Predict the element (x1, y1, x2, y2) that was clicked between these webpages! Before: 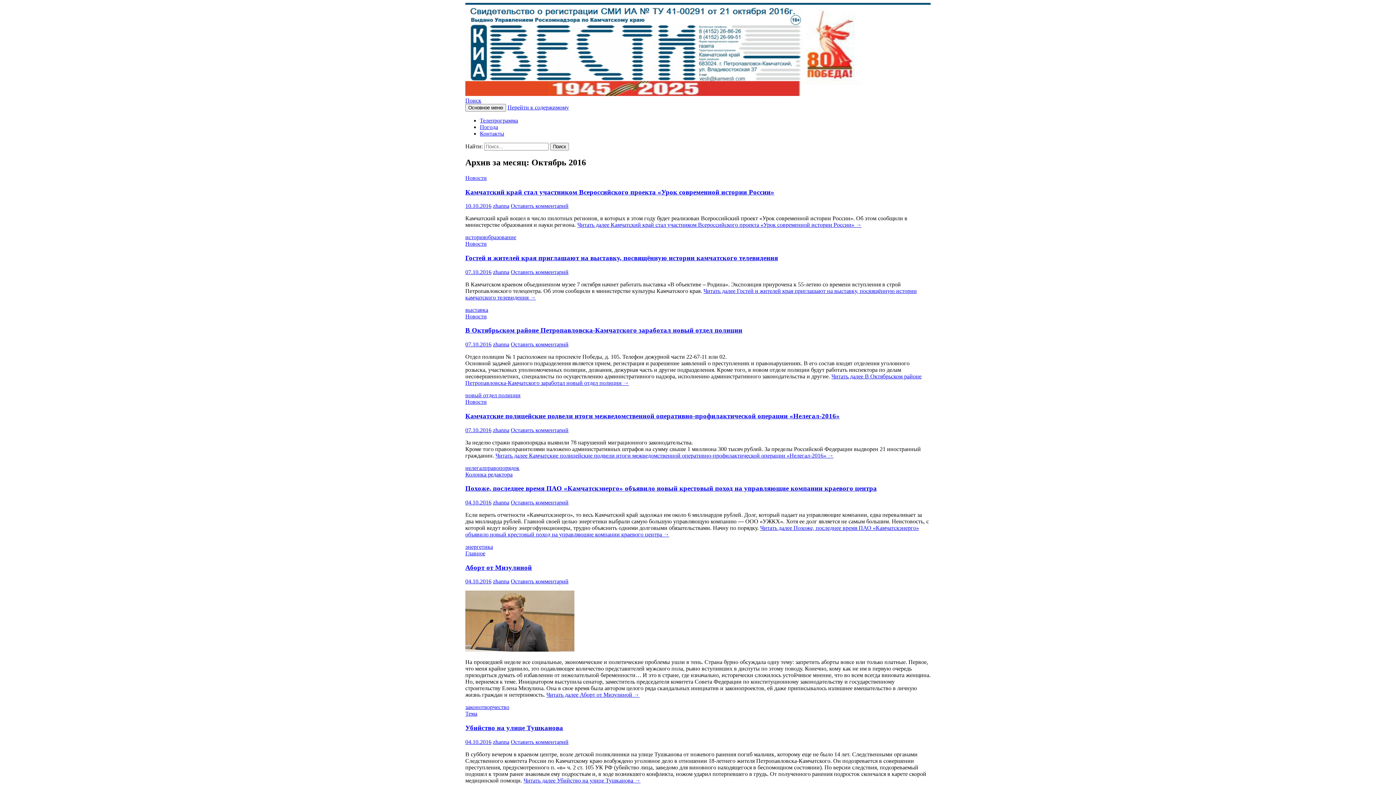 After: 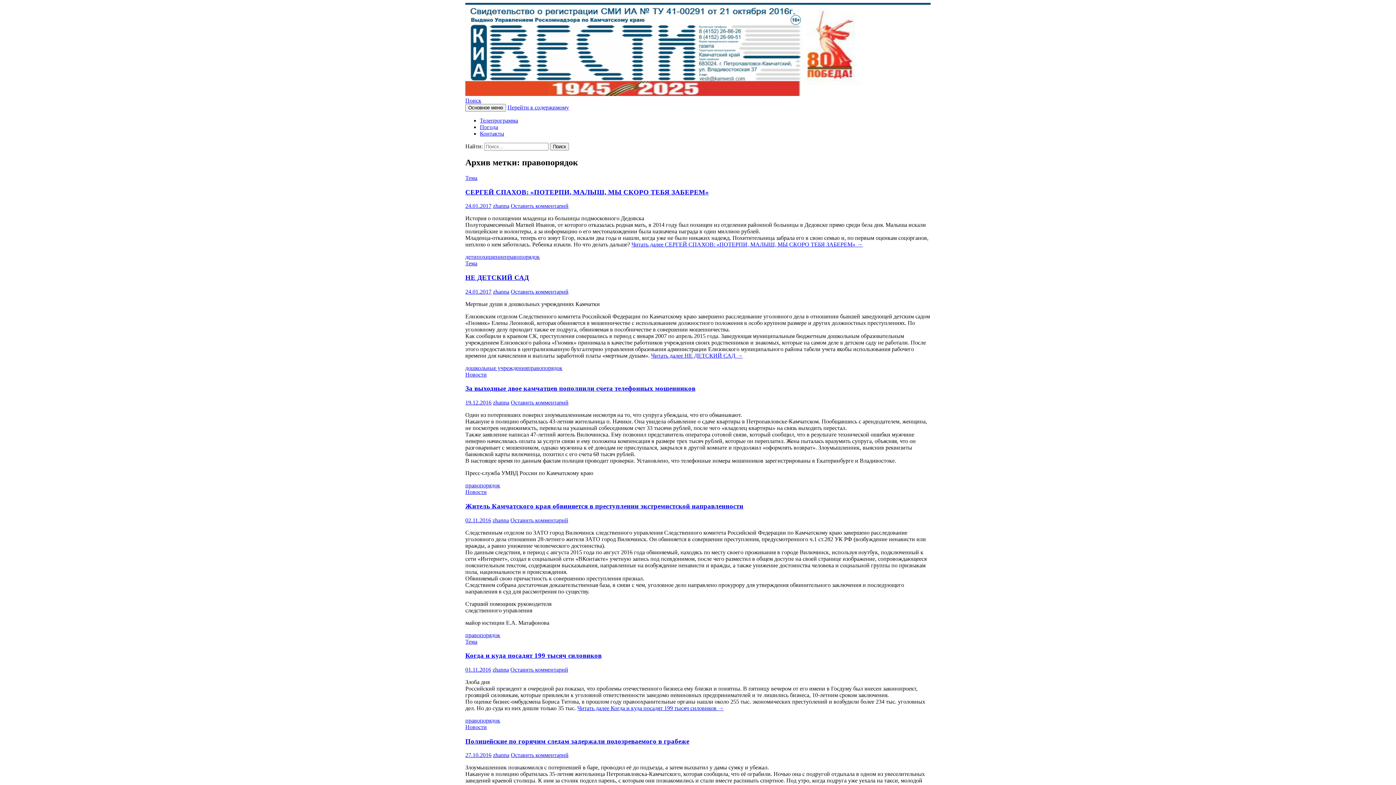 Action: bbox: (484, 464, 519, 471) label: правопорядок